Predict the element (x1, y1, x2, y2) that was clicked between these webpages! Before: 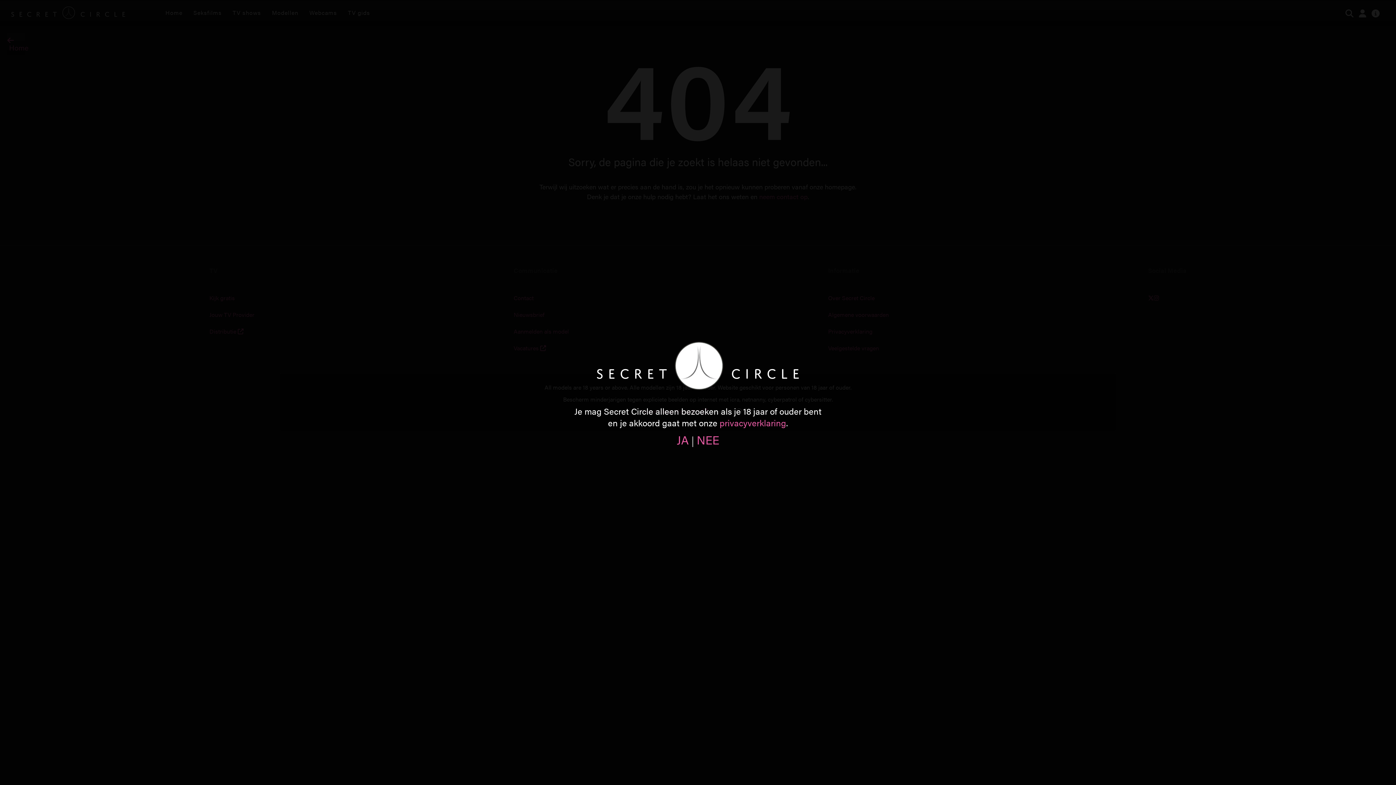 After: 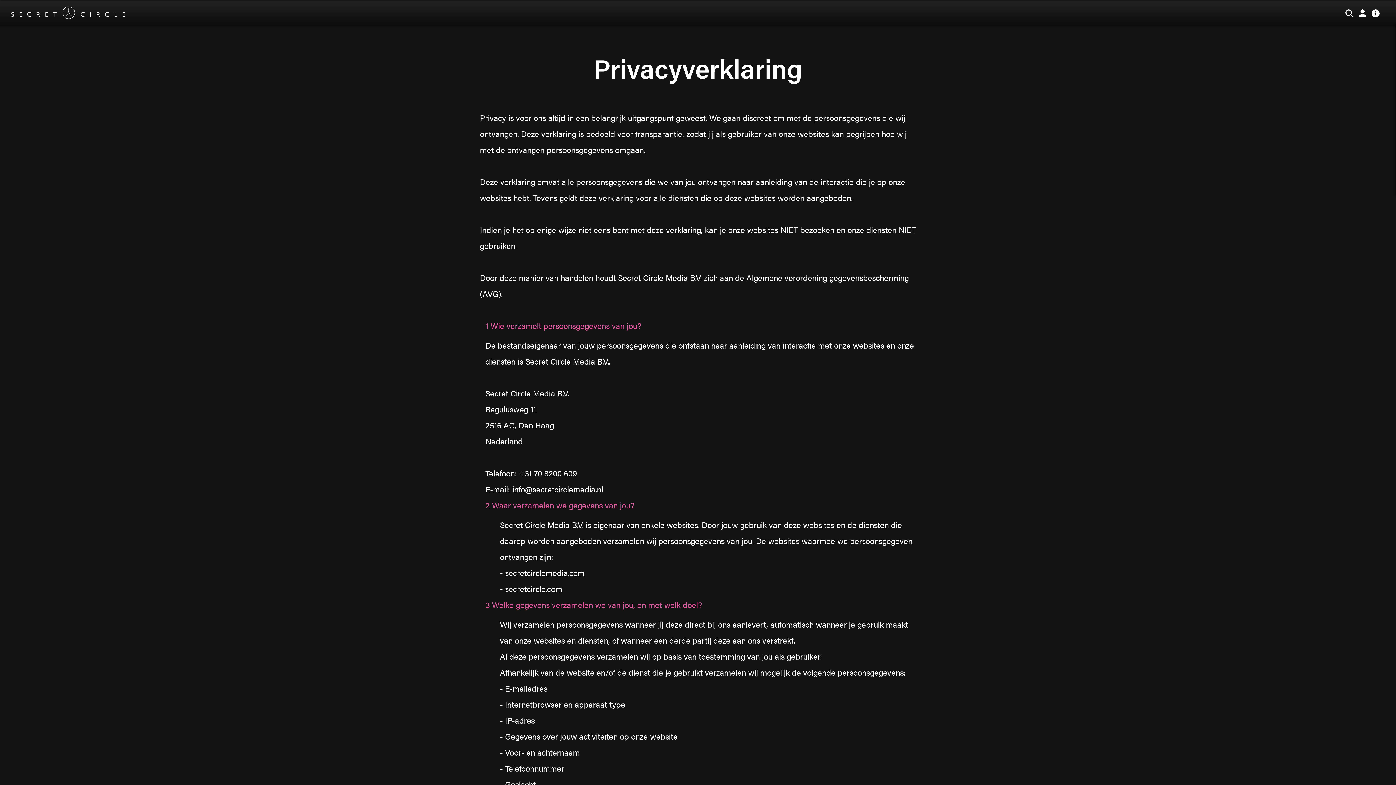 Action: bbox: (719, 416, 786, 429) label: privacyverklaring